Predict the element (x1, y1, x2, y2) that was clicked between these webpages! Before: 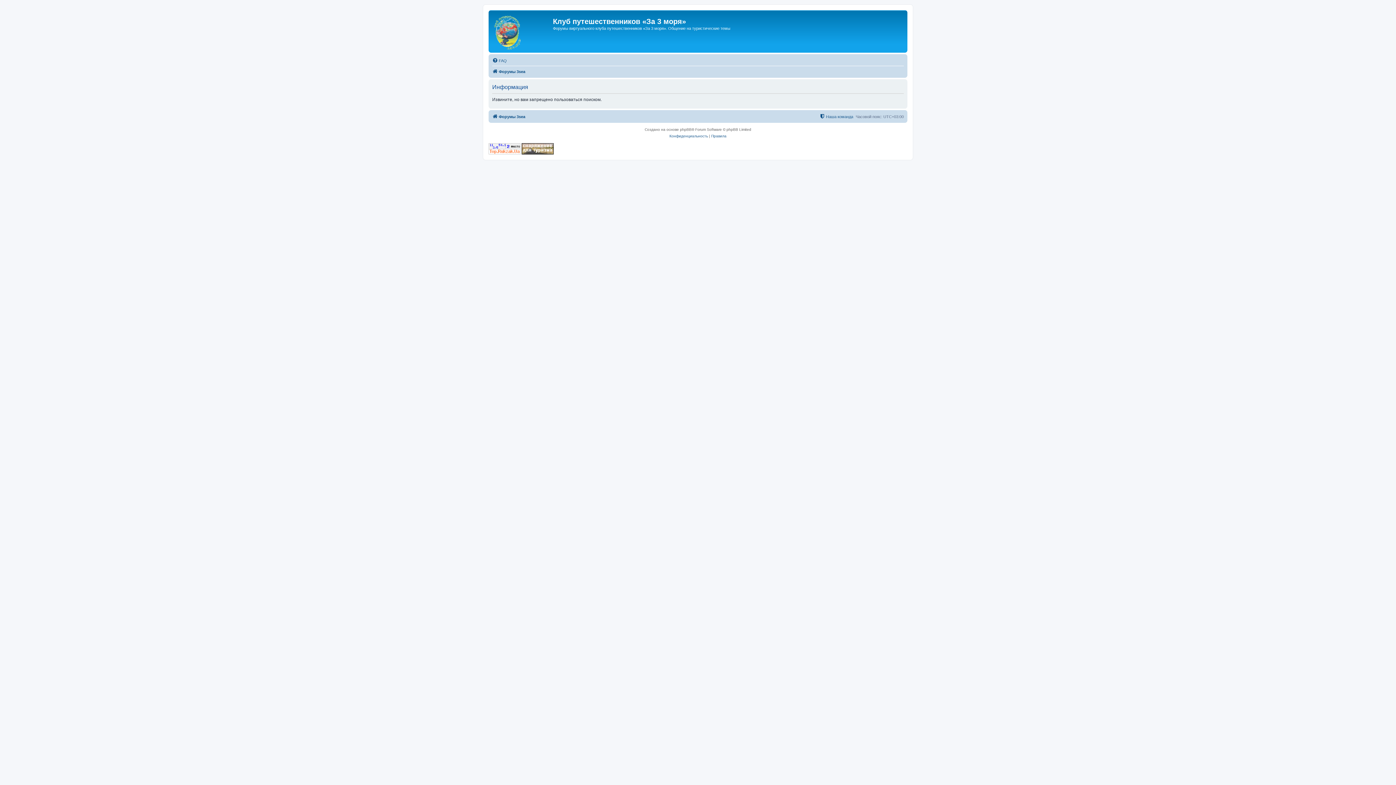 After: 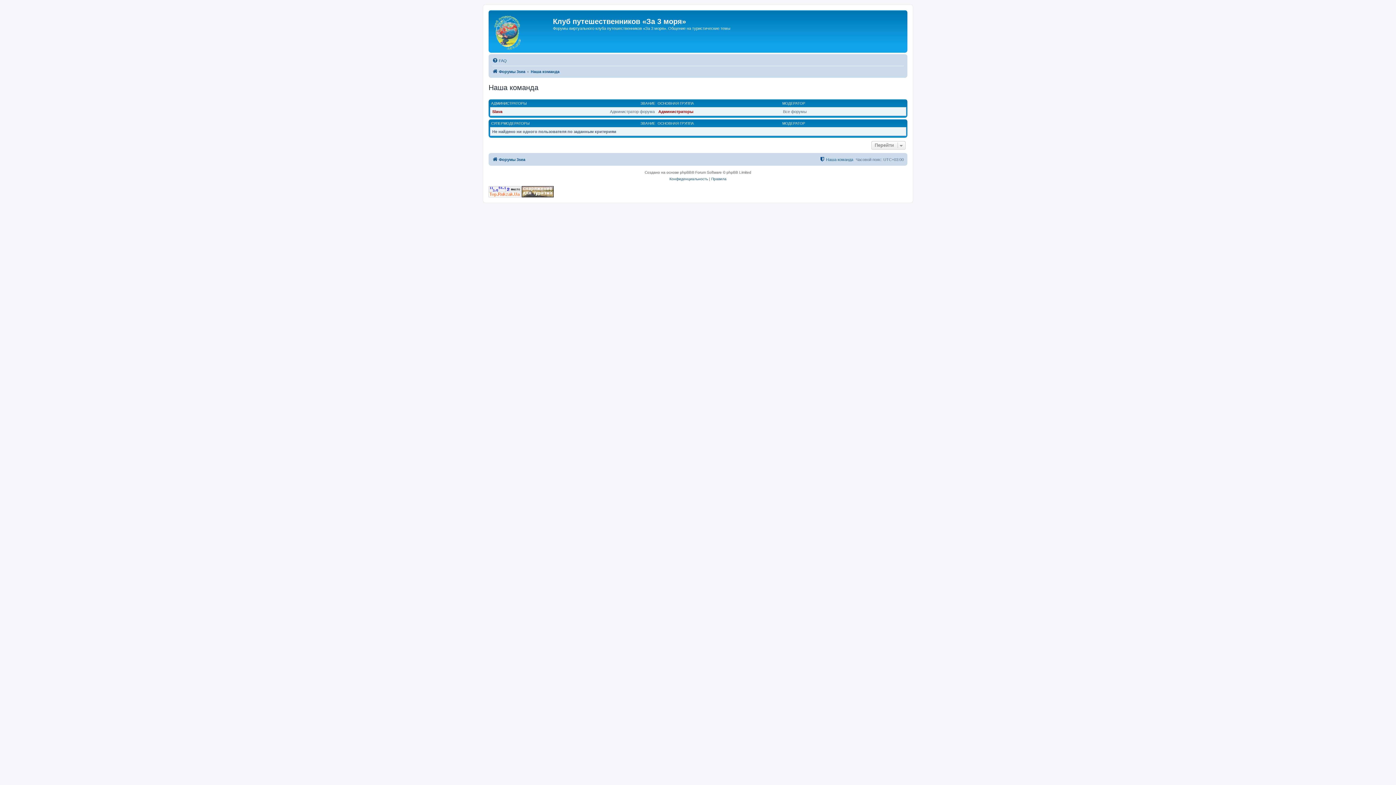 Action: bbox: (819, 112, 853, 121) label: Наша команда